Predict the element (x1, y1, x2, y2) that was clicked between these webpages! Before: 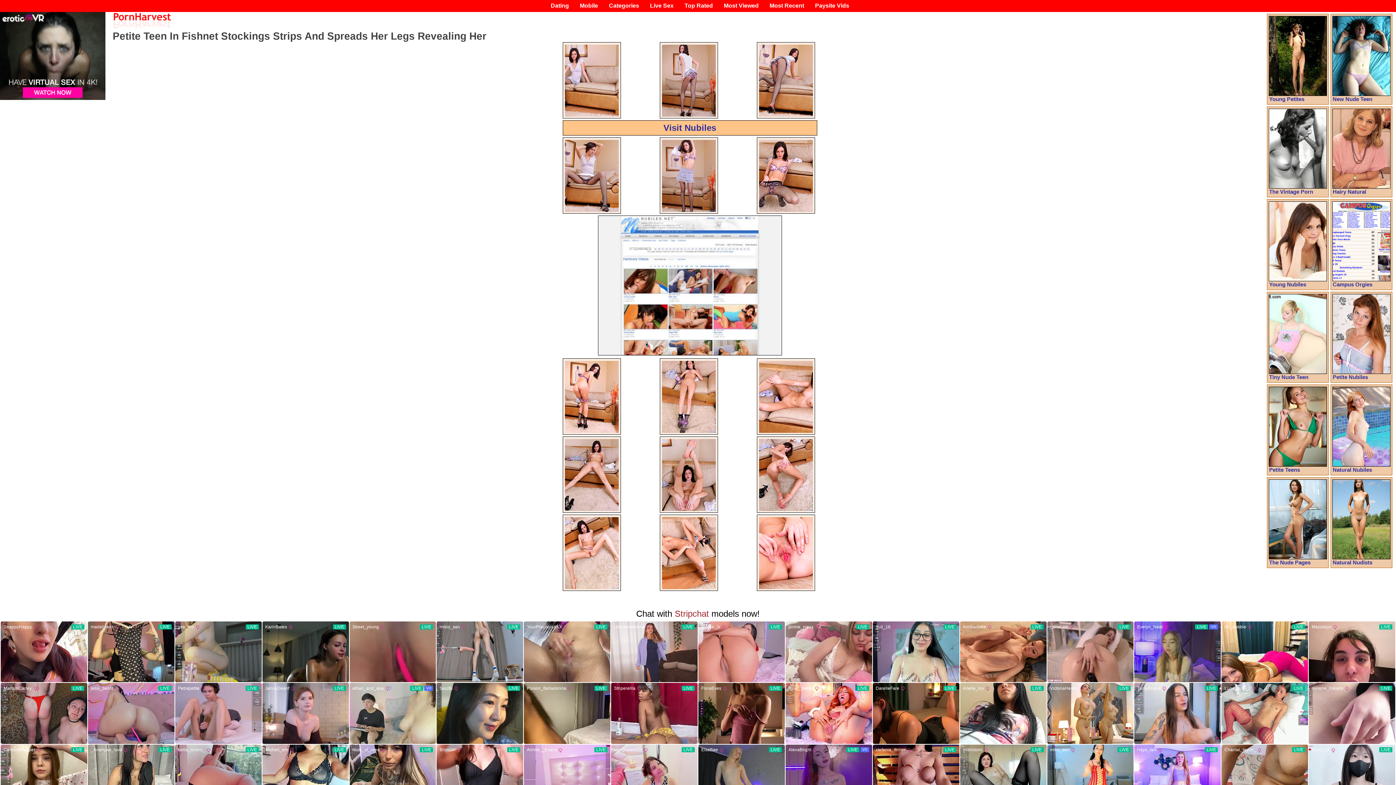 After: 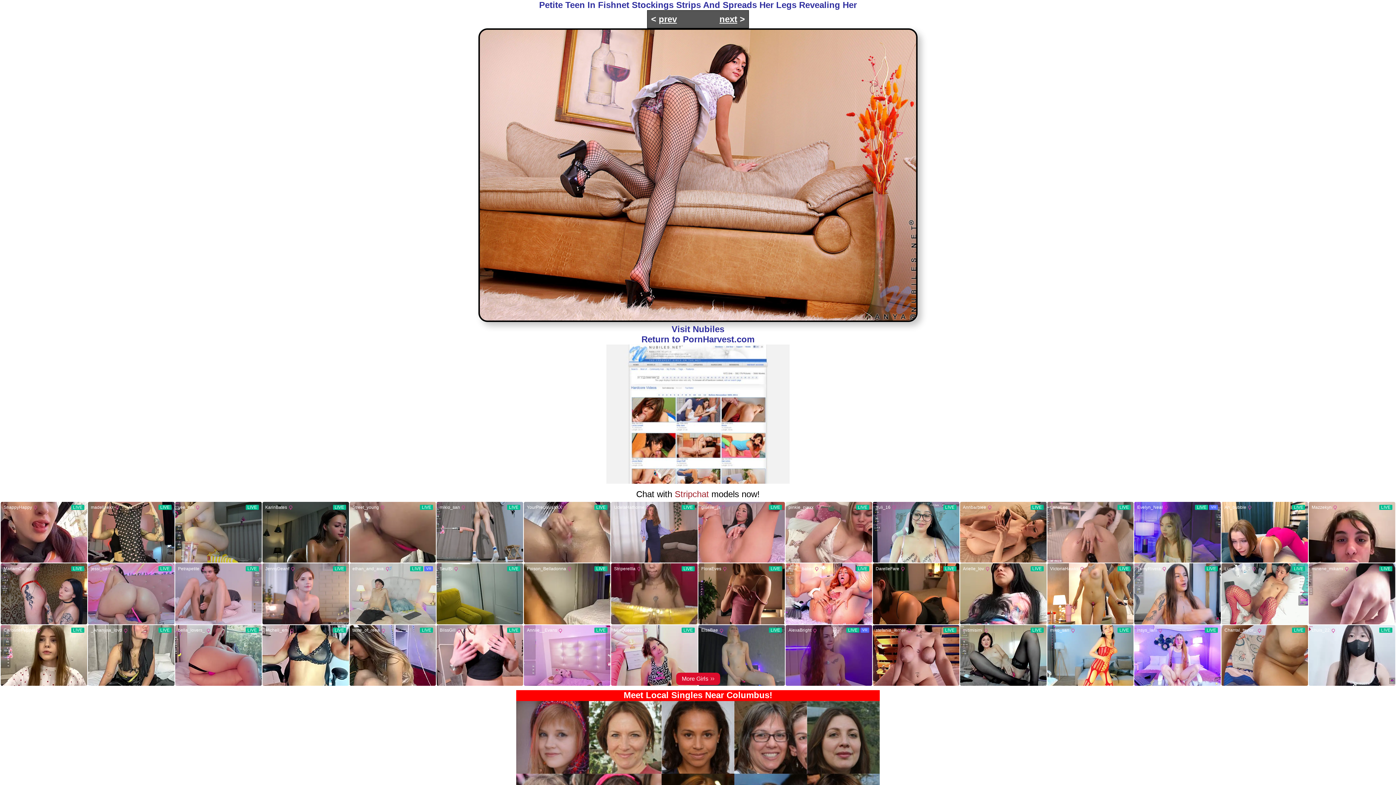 Action: bbox: (758, 76, 813, 81)